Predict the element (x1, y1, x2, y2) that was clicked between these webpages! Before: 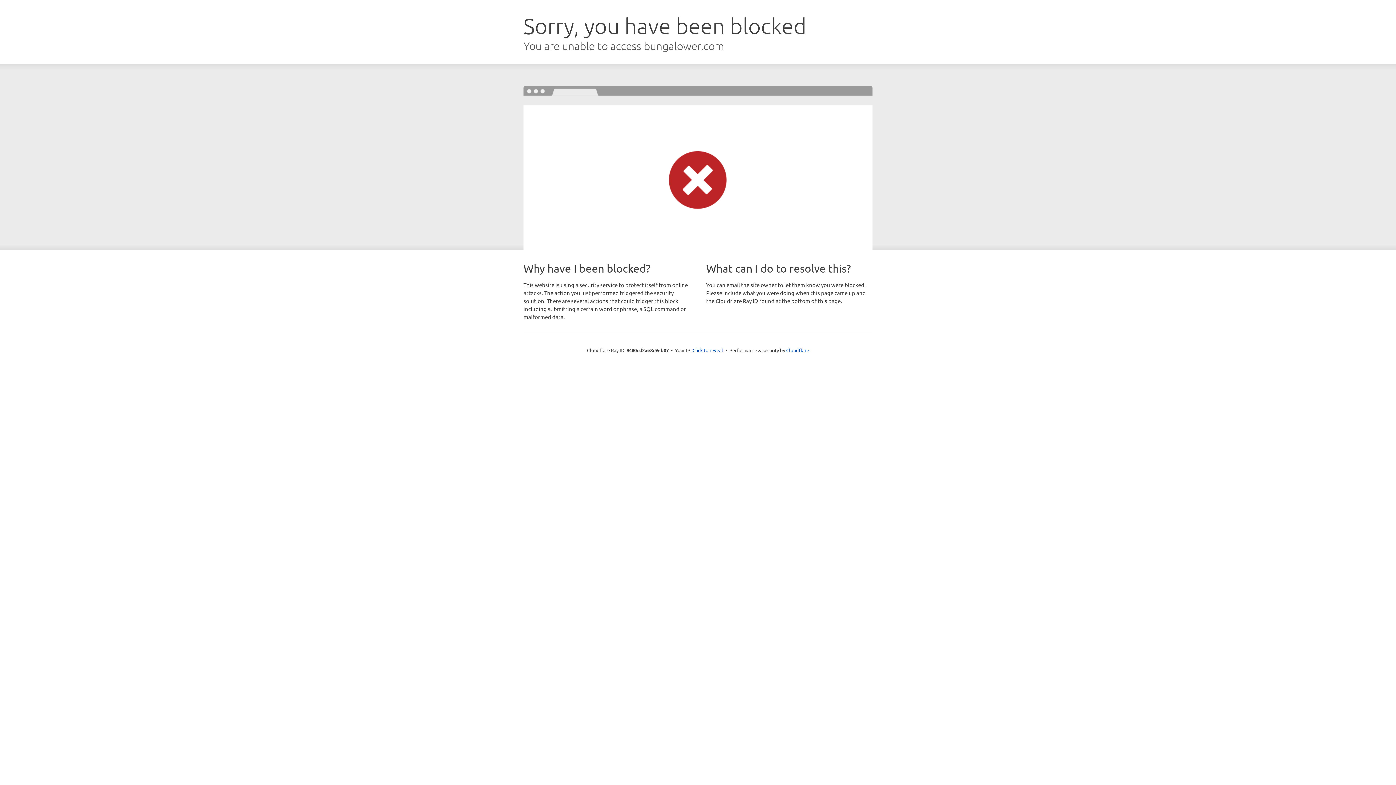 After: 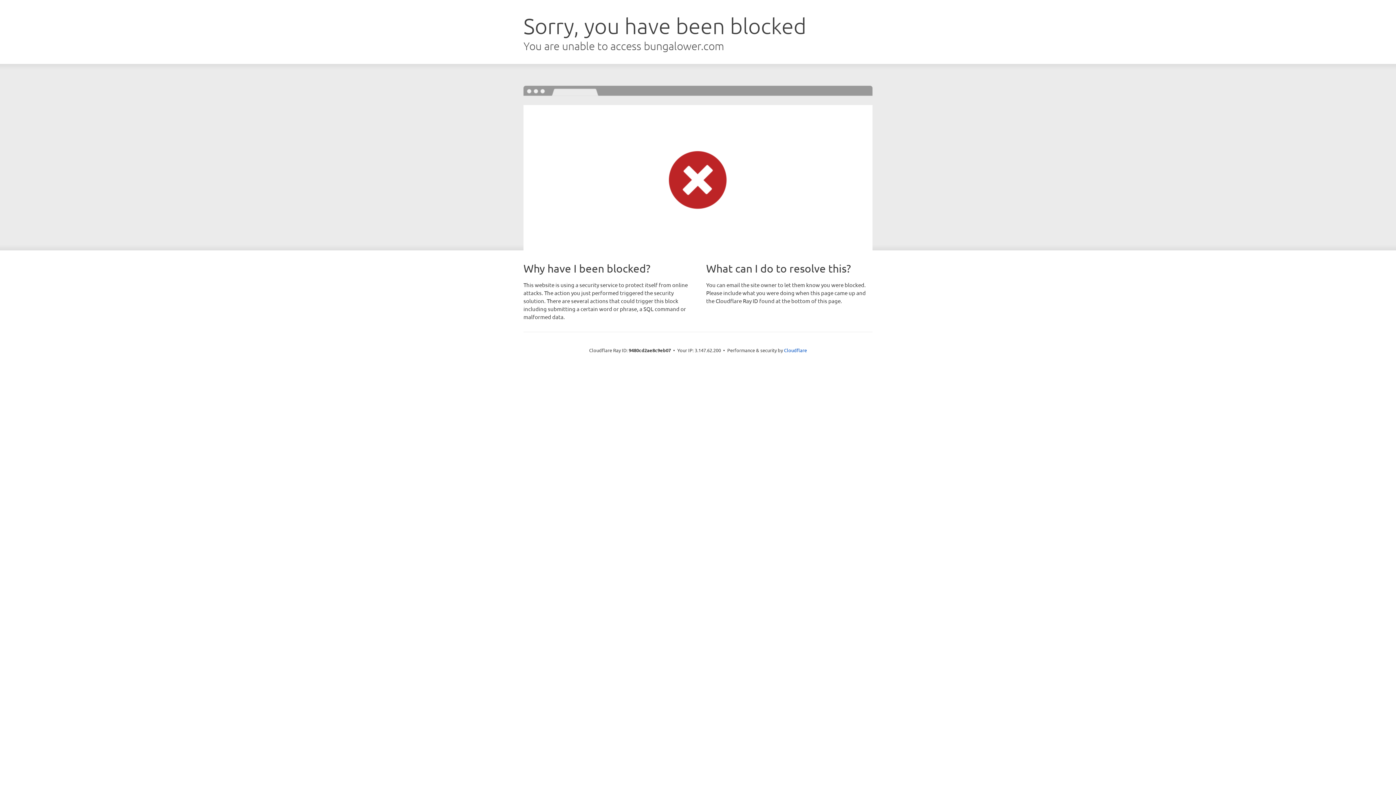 Action: bbox: (692, 346, 723, 353) label: Click to reveal